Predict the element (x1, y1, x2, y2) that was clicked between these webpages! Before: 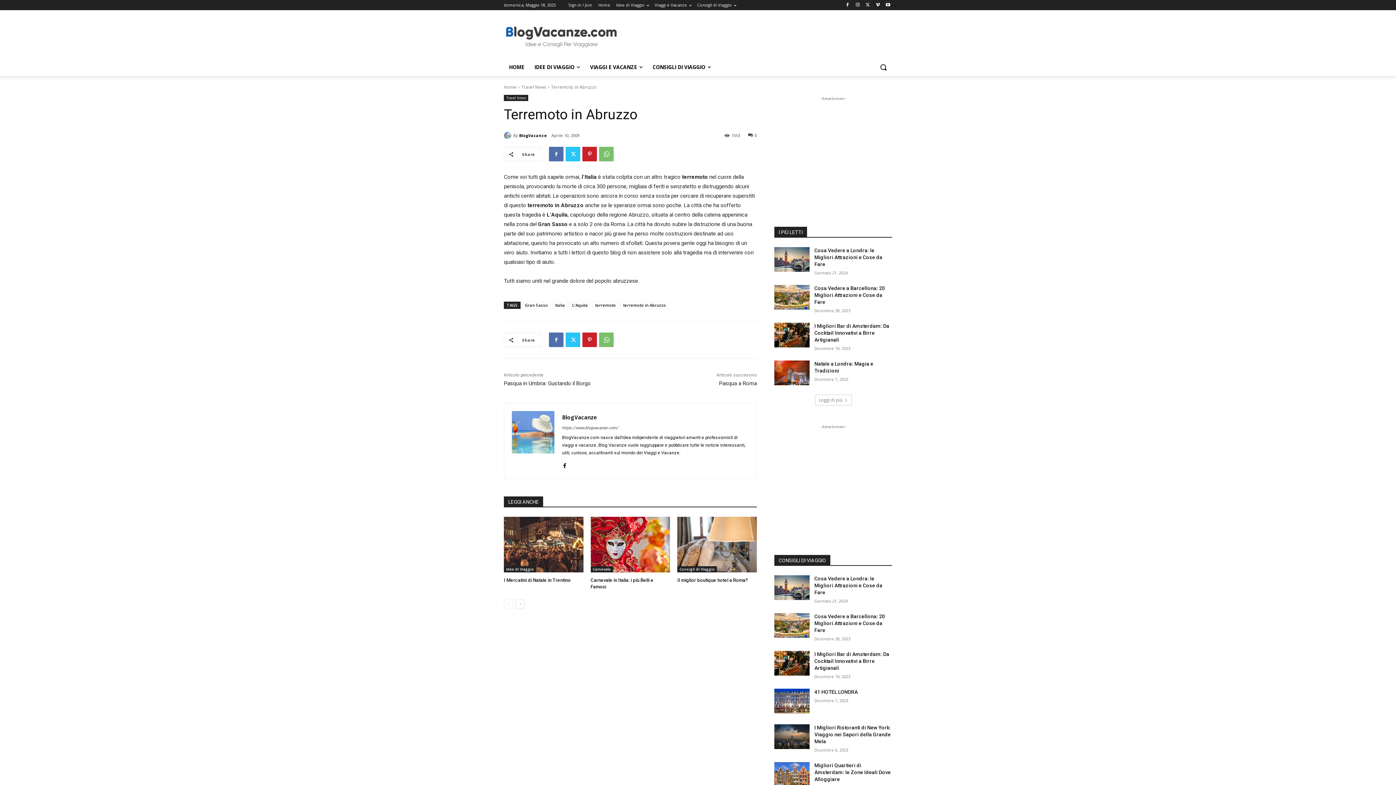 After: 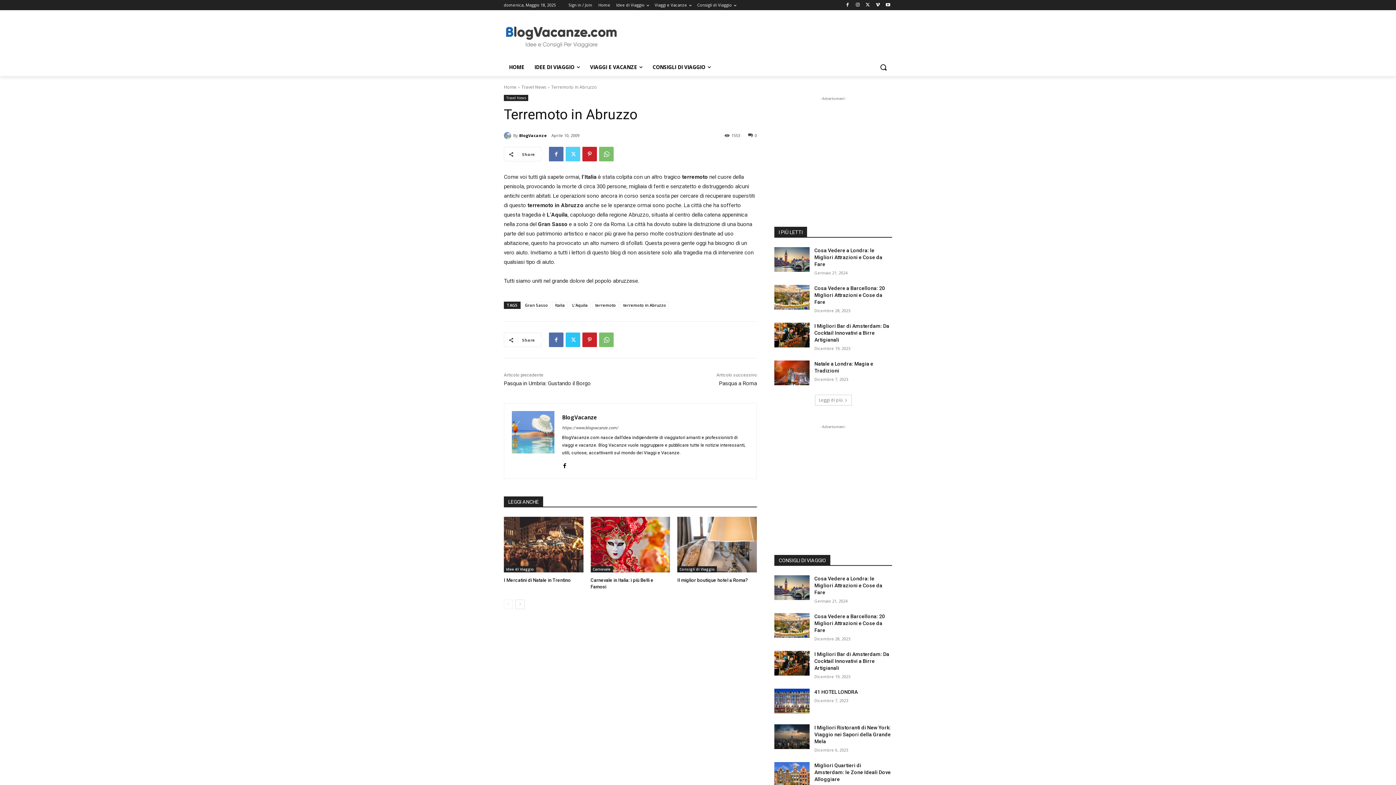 Action: bbox: (565, 146, 580, 161)